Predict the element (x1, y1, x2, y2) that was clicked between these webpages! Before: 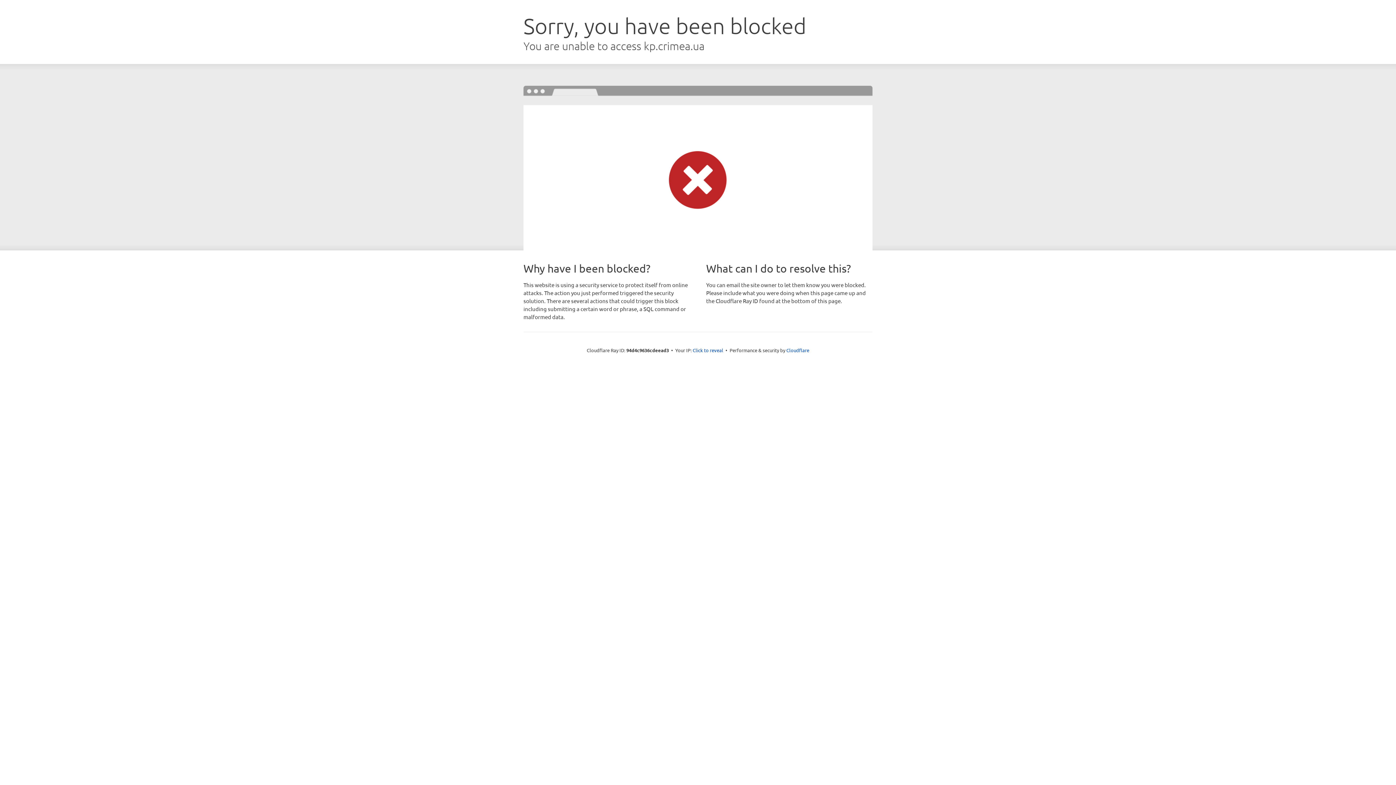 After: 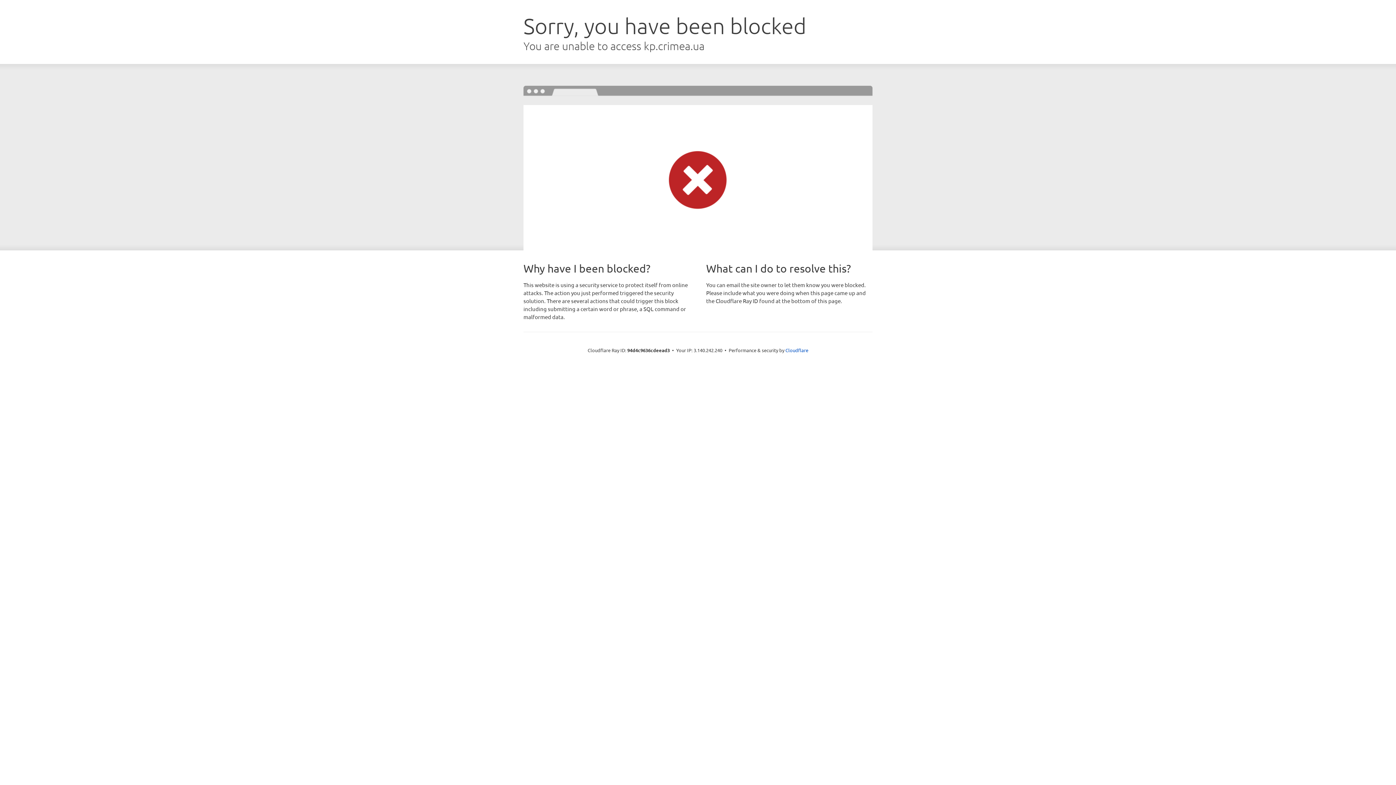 Action: bbox: (692, 346, 723, 353) label: Click to reveal